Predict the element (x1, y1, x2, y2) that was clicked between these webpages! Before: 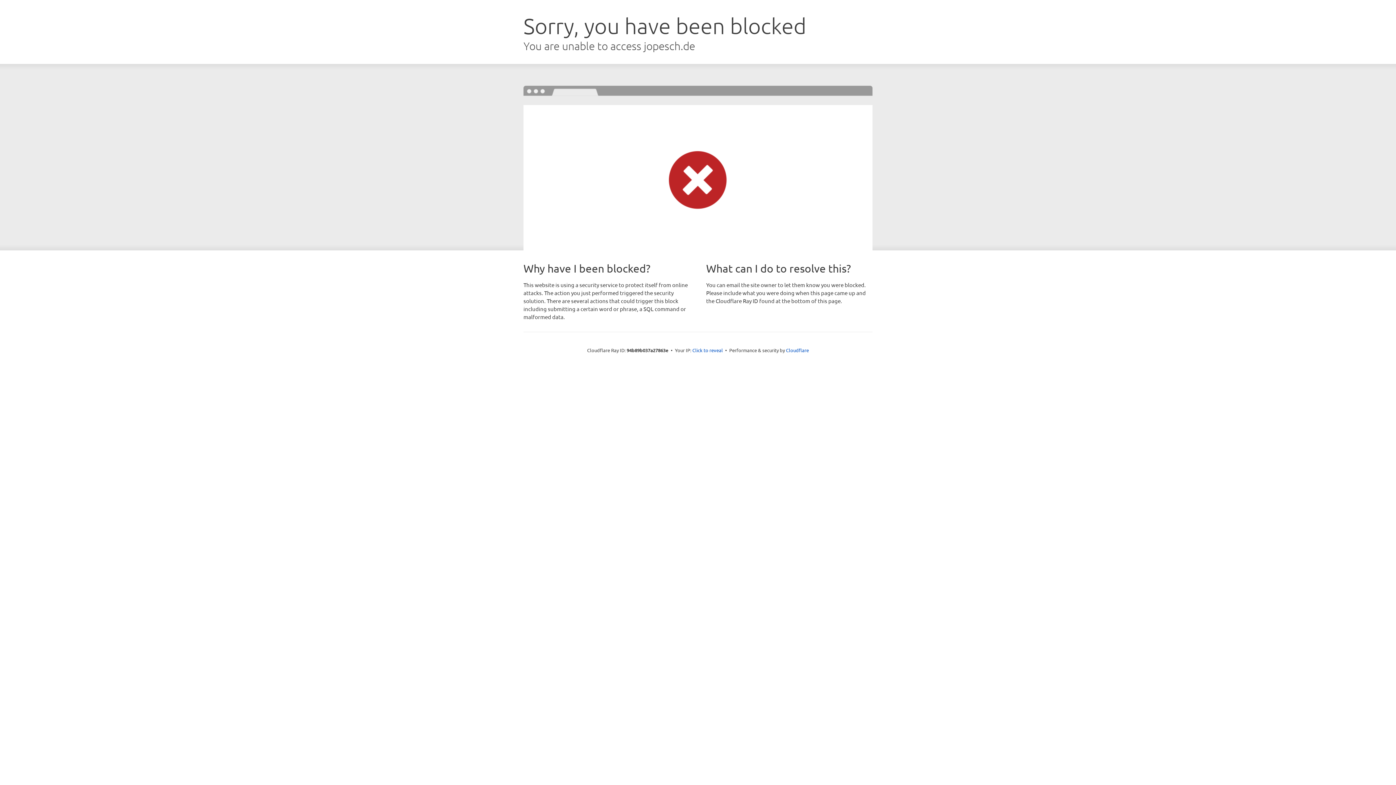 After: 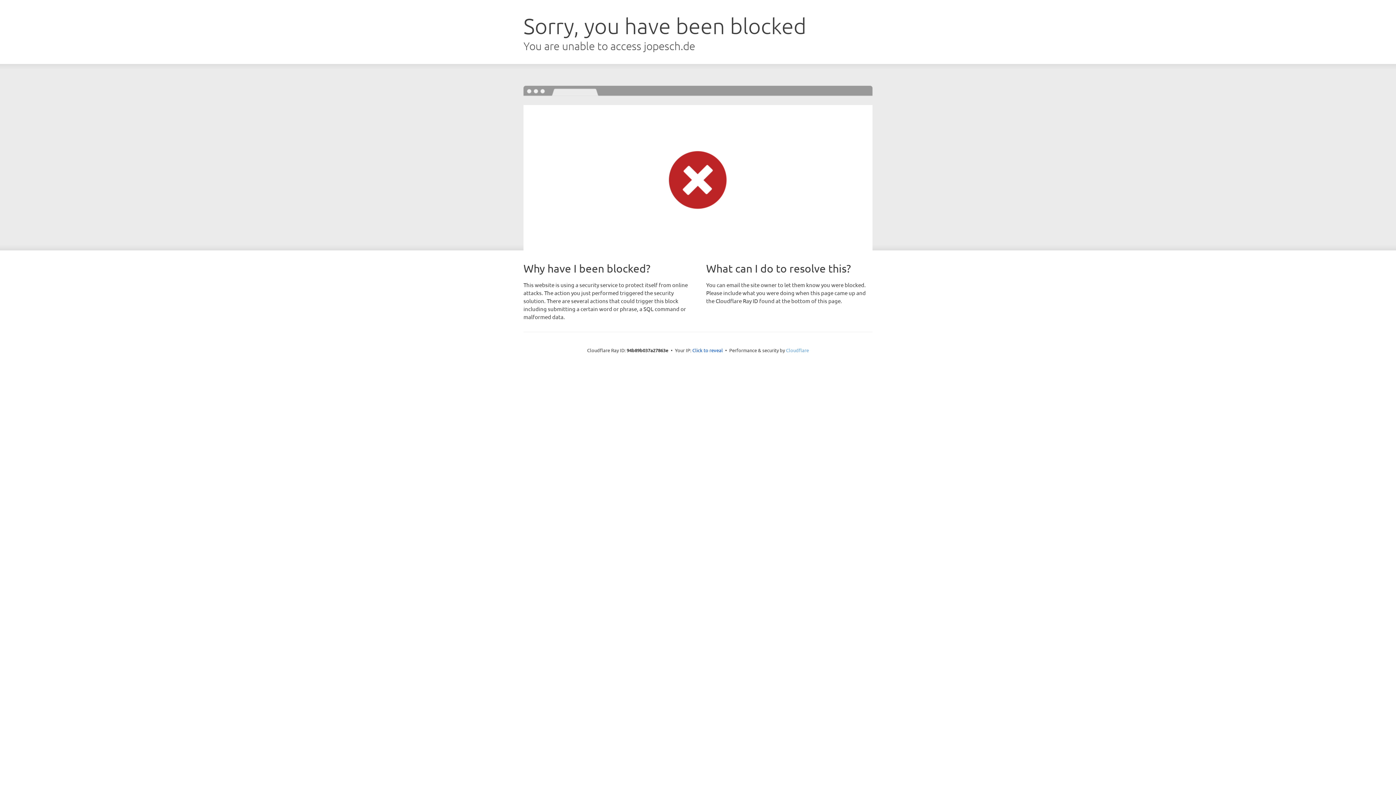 Action: label: Cloudflare bbox: (786, 347, 809, 353)